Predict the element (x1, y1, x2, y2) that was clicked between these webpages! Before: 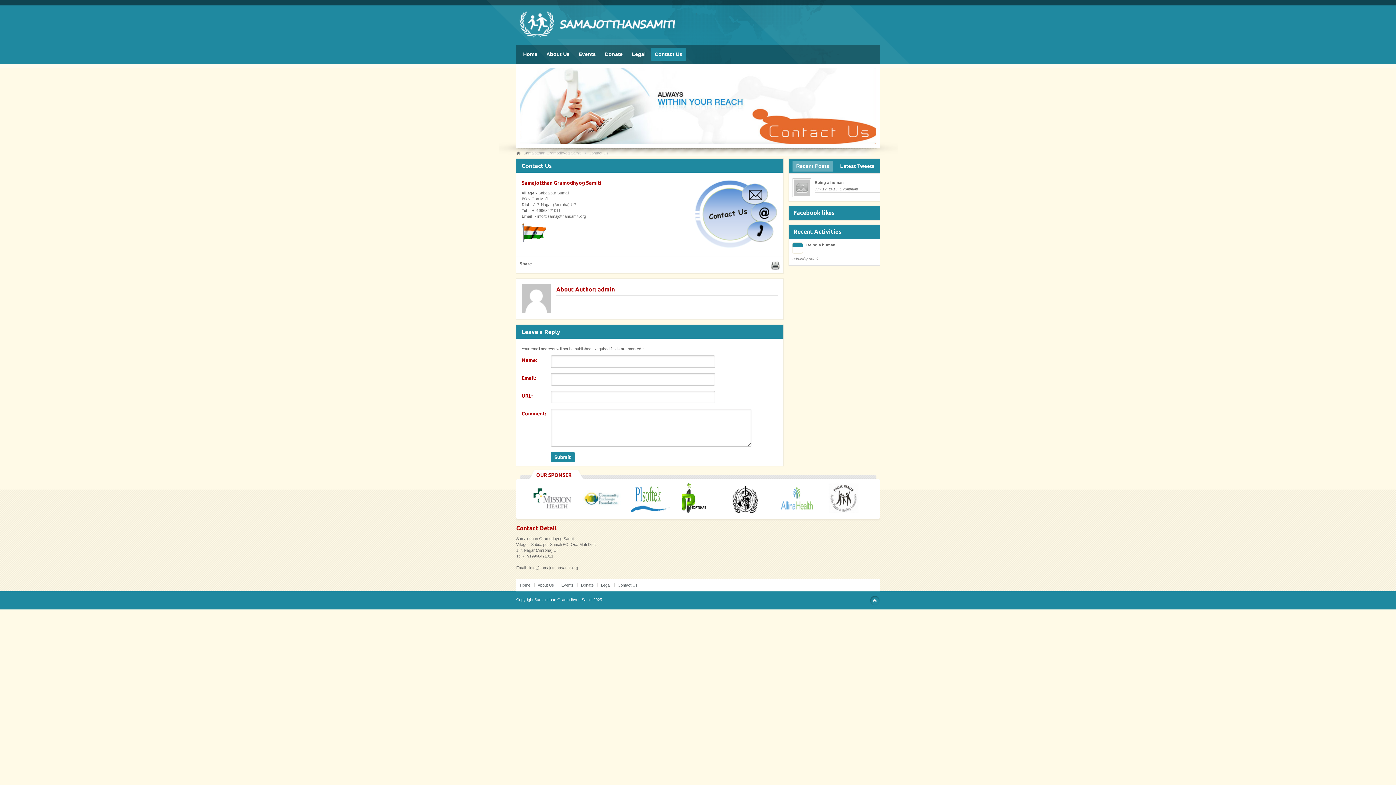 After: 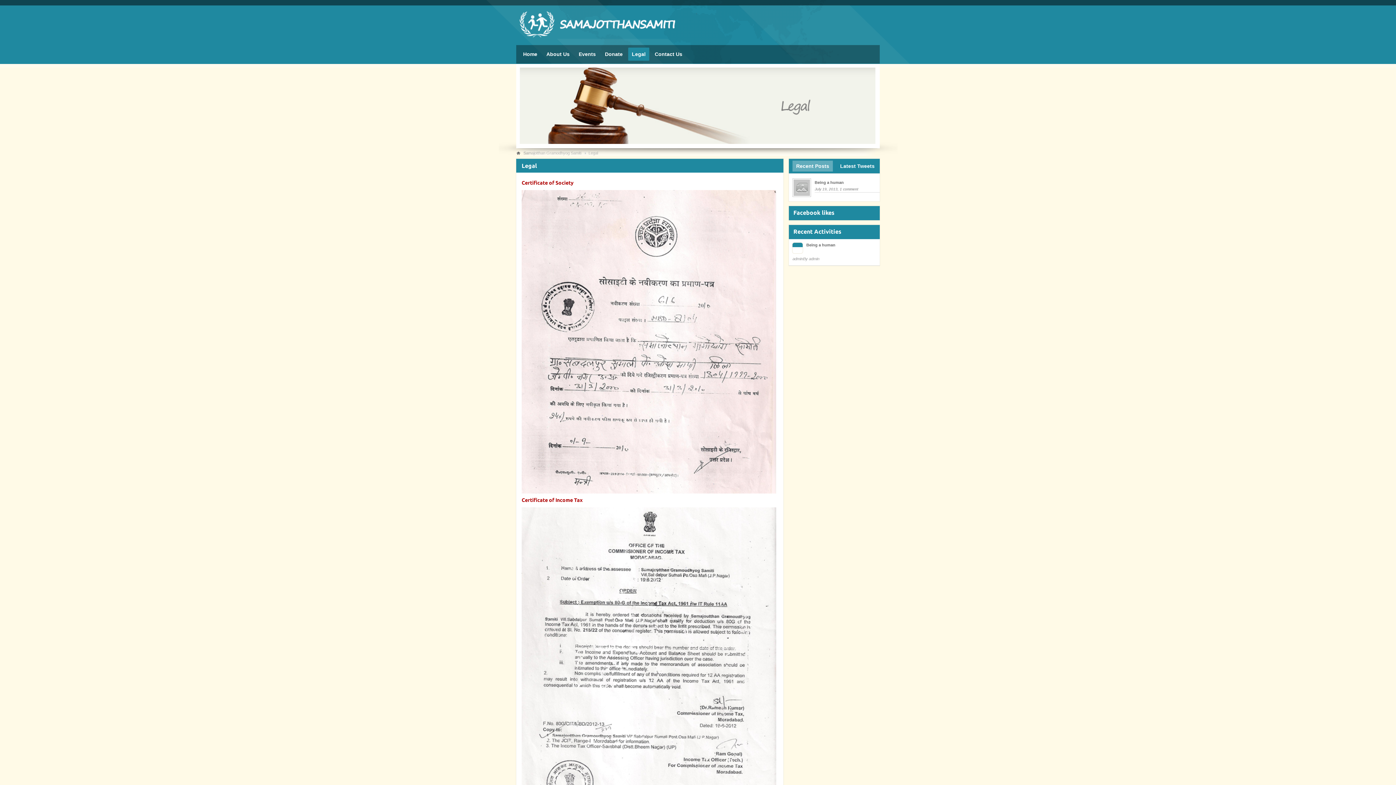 Action: bbox: (601, 583, 610, 587) label: Legal